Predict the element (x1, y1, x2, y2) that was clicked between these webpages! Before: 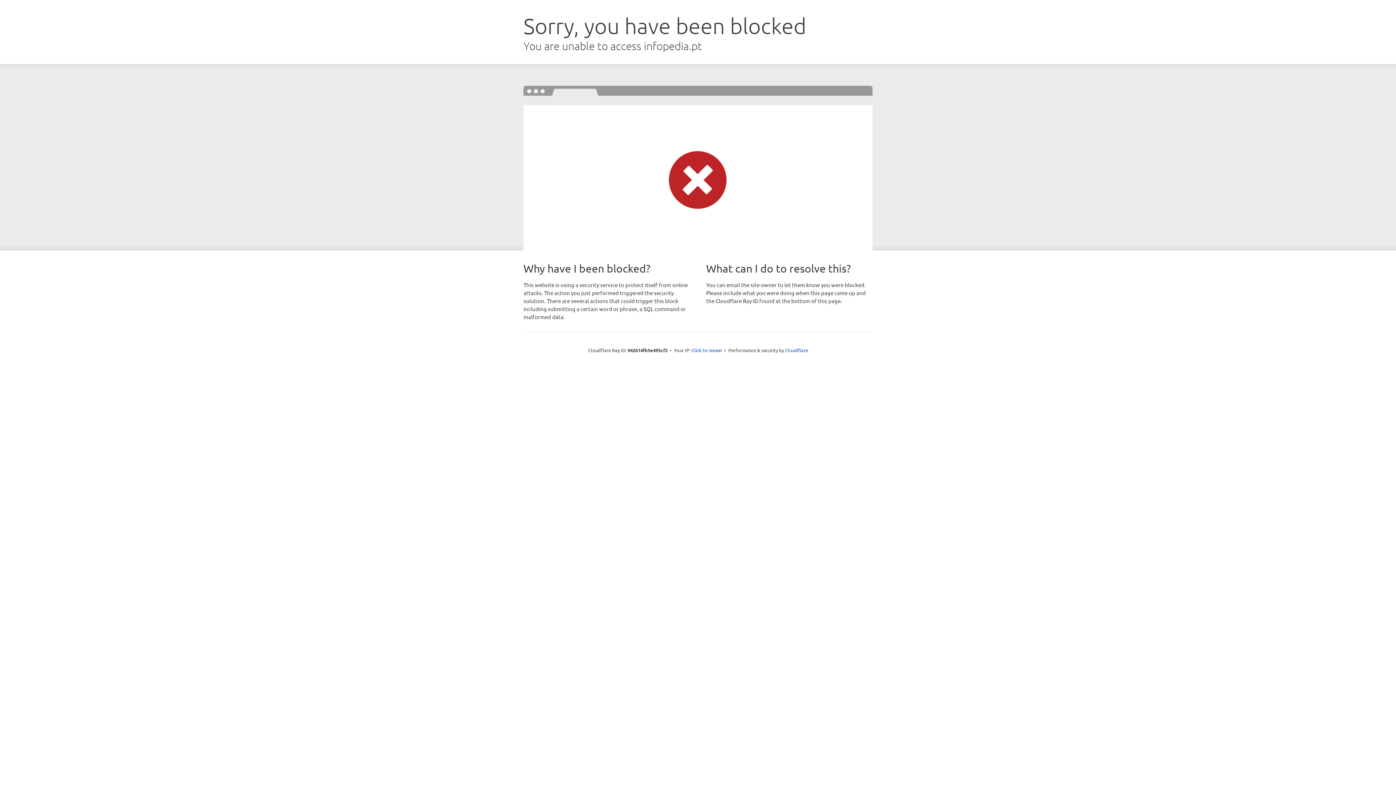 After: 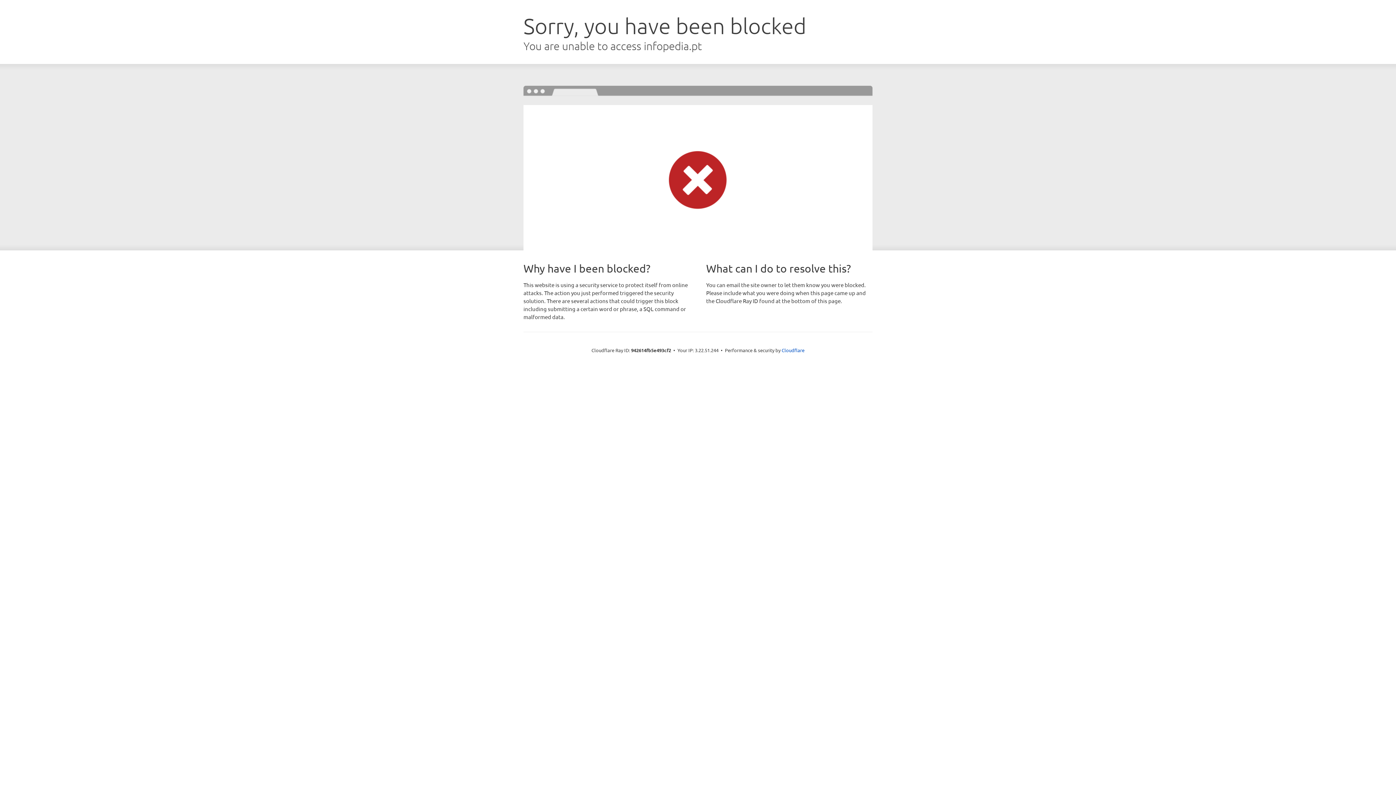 Action: bbox: (691, 346, 722, 353) label: Click to reveal